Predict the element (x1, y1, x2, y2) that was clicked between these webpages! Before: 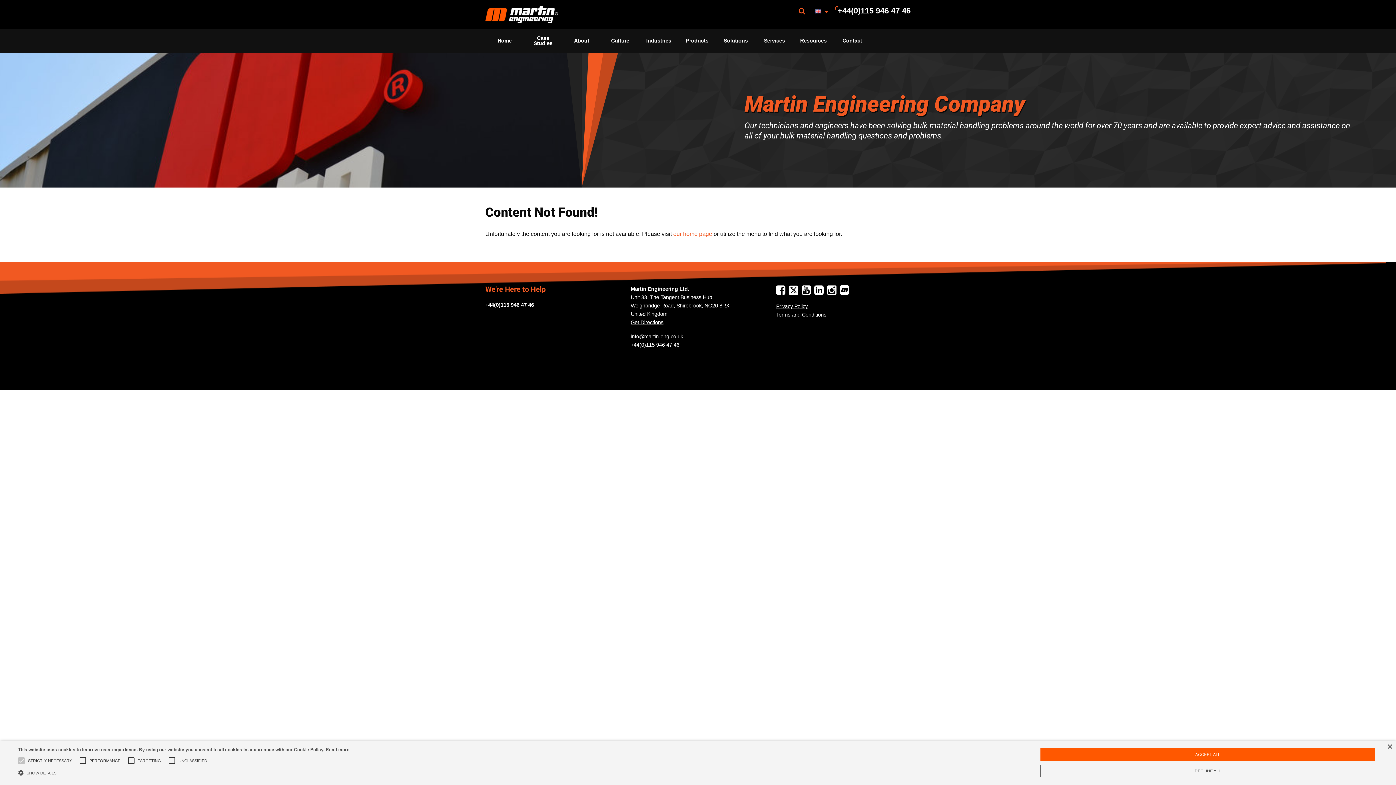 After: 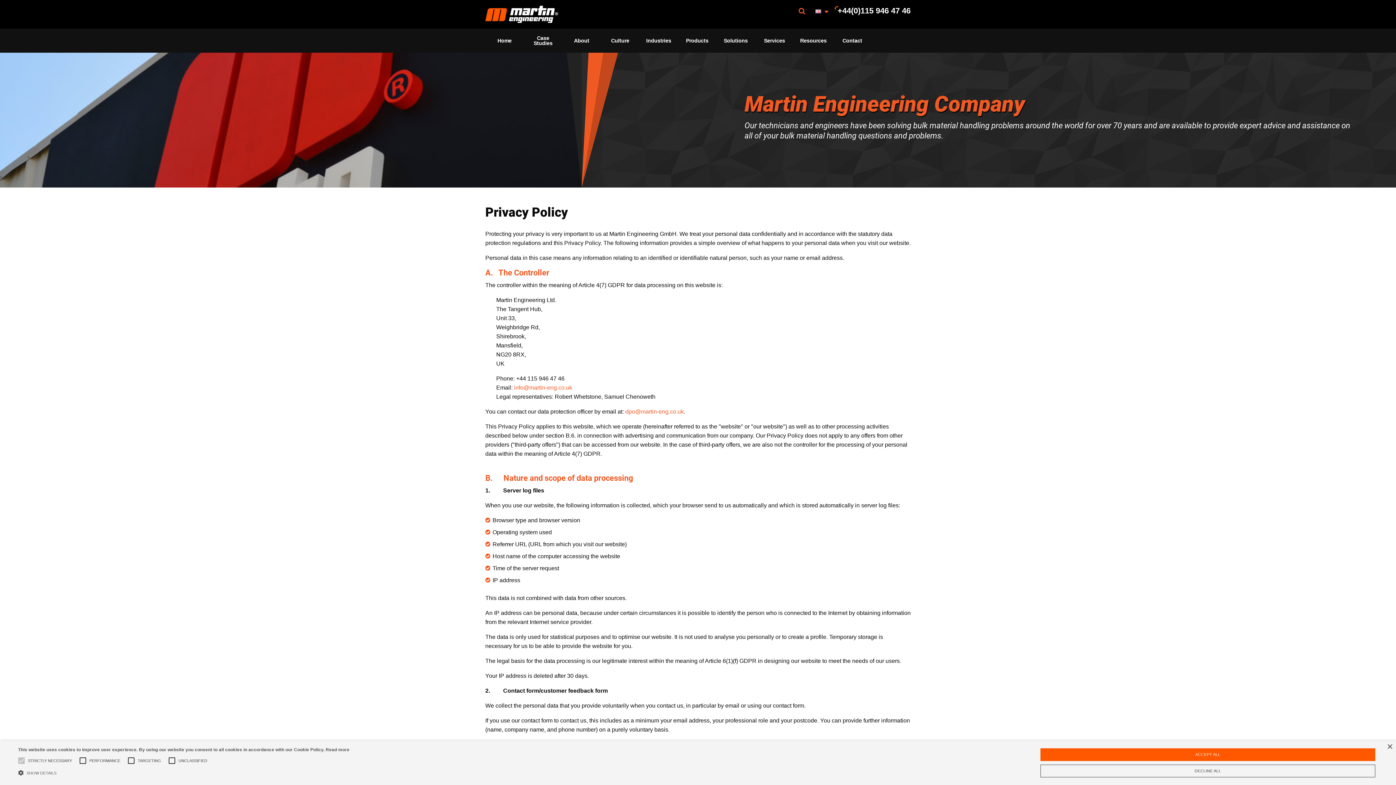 Action: bbox: (776, 303, 808, 309) label: Privacy Policy